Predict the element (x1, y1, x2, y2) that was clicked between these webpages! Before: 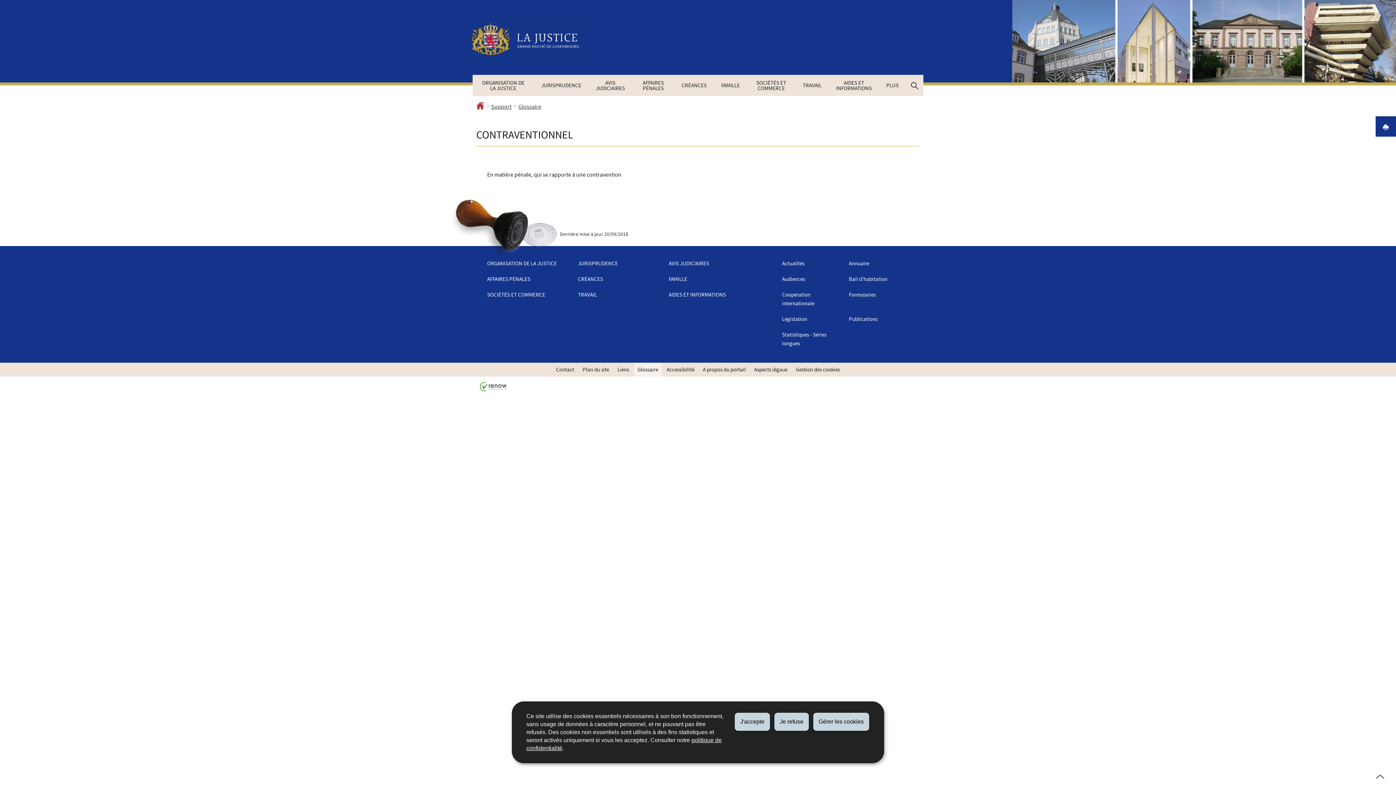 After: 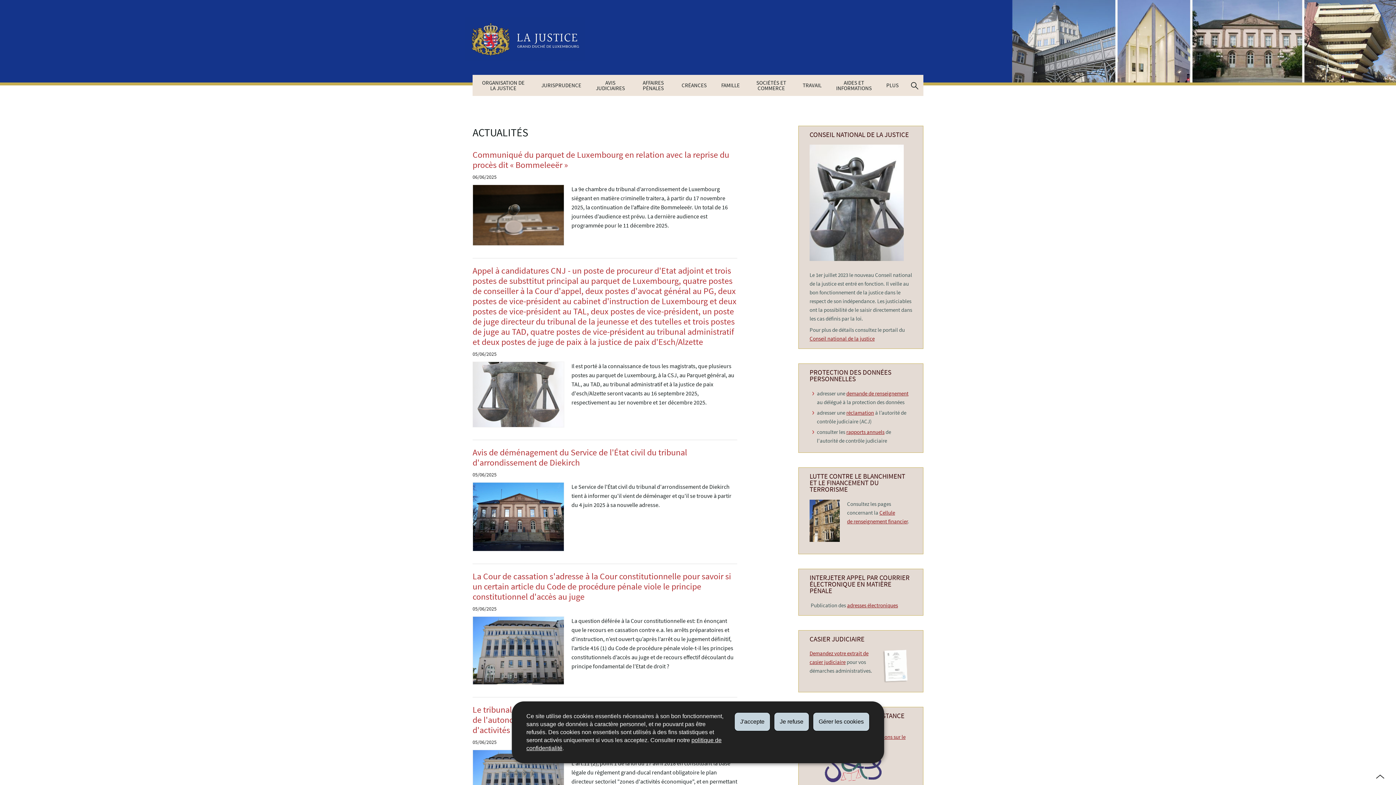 Action: bbox: (470, 17, 580, 61)